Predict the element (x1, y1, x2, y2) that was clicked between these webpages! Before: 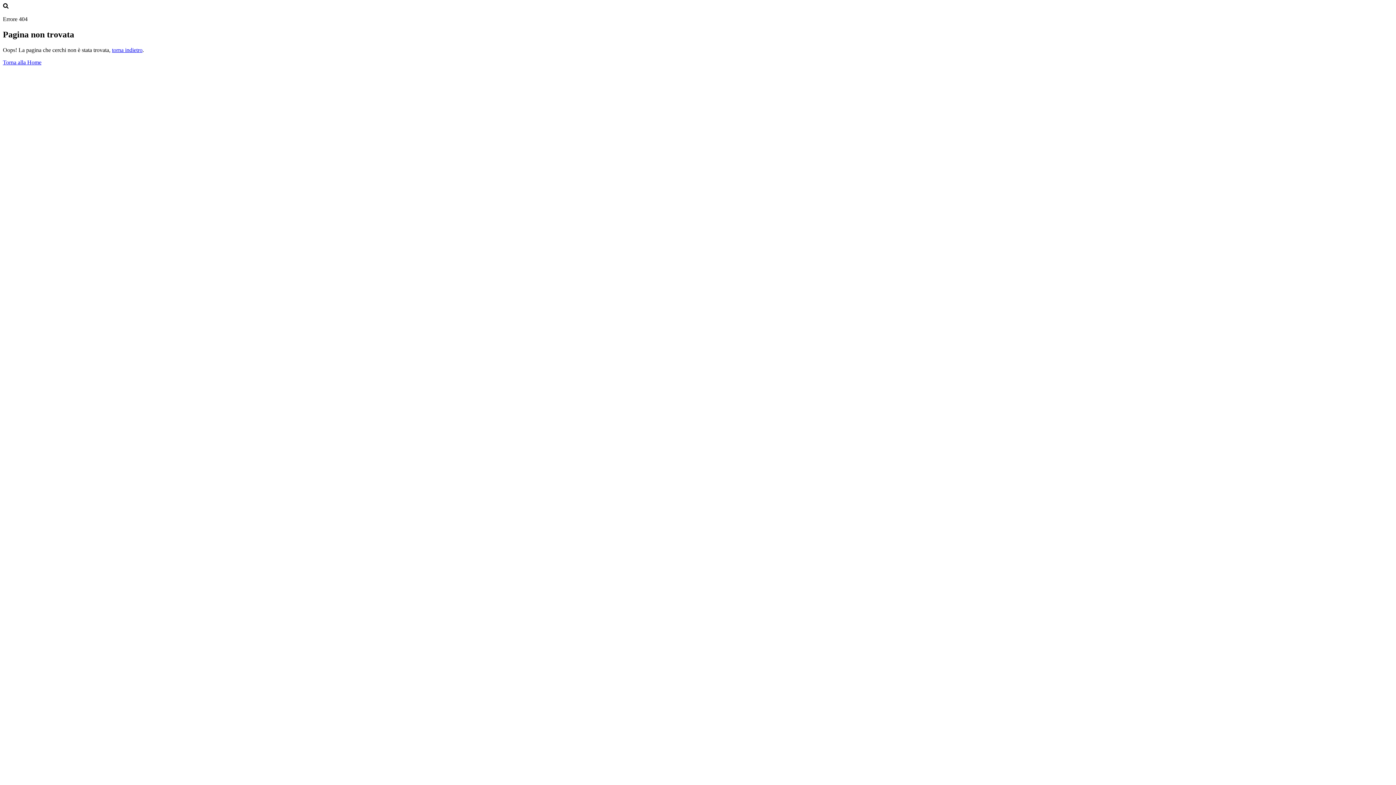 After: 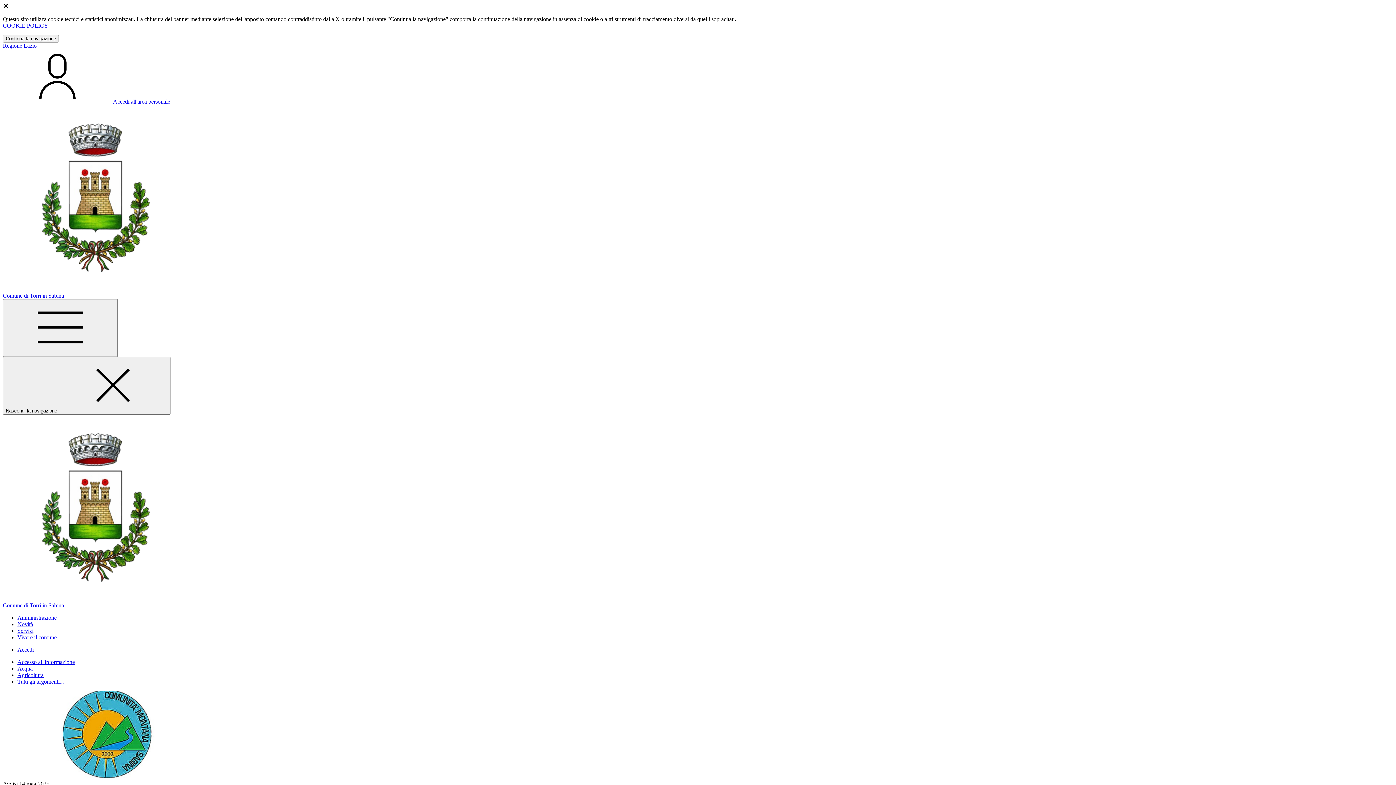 Action: label: Torna alla Home bbox: (2, 59, 41, 65)